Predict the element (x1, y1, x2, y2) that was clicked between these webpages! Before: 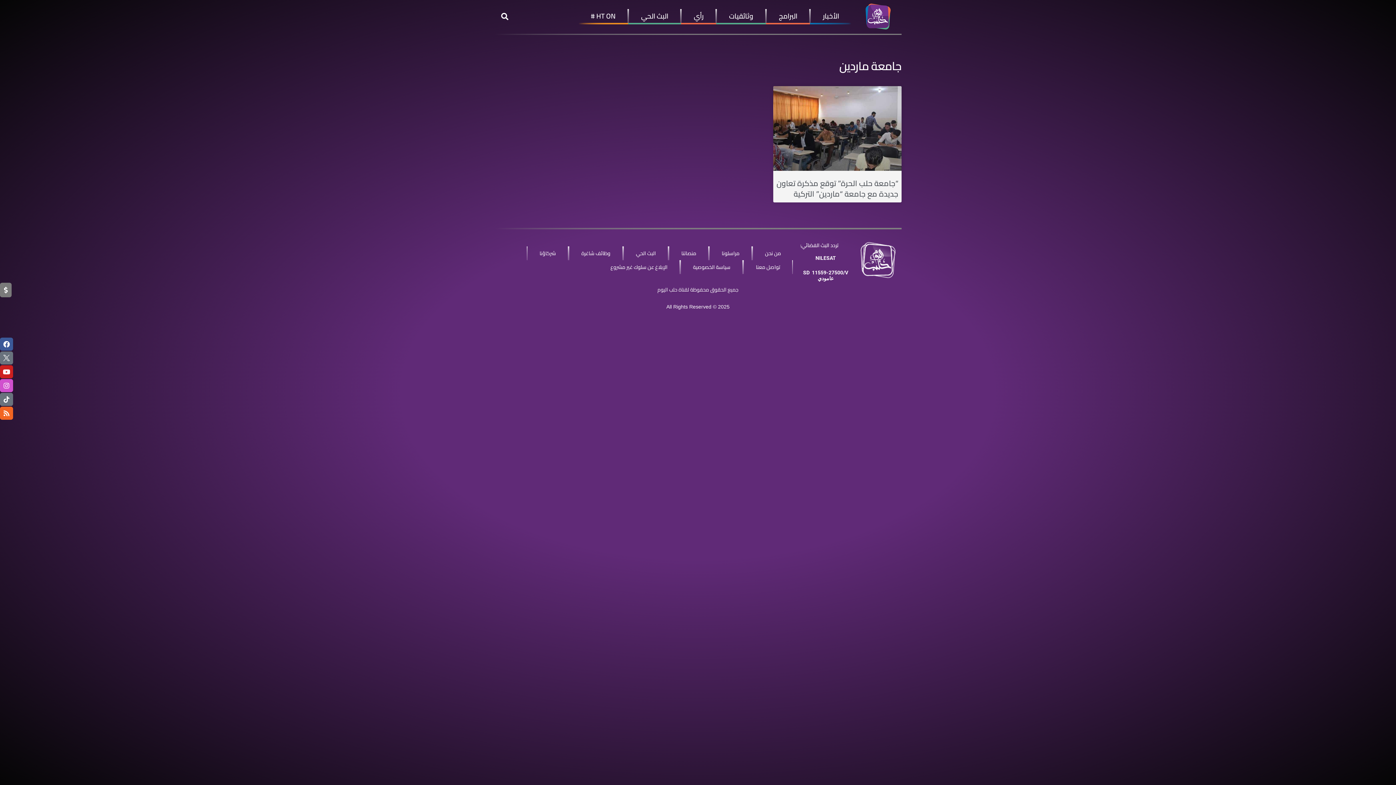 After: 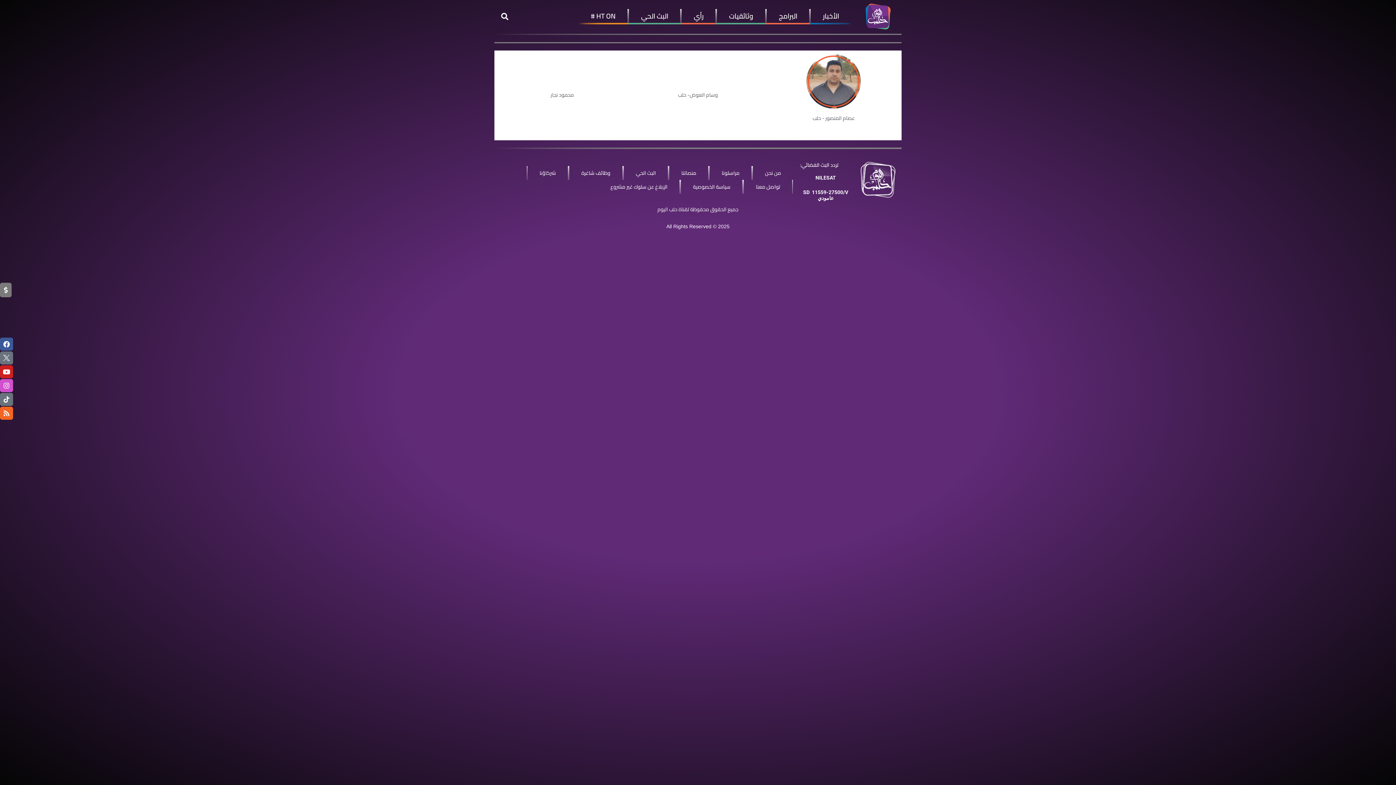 Action: label: مراسلونا bbox: (709, 246, 751, 260)